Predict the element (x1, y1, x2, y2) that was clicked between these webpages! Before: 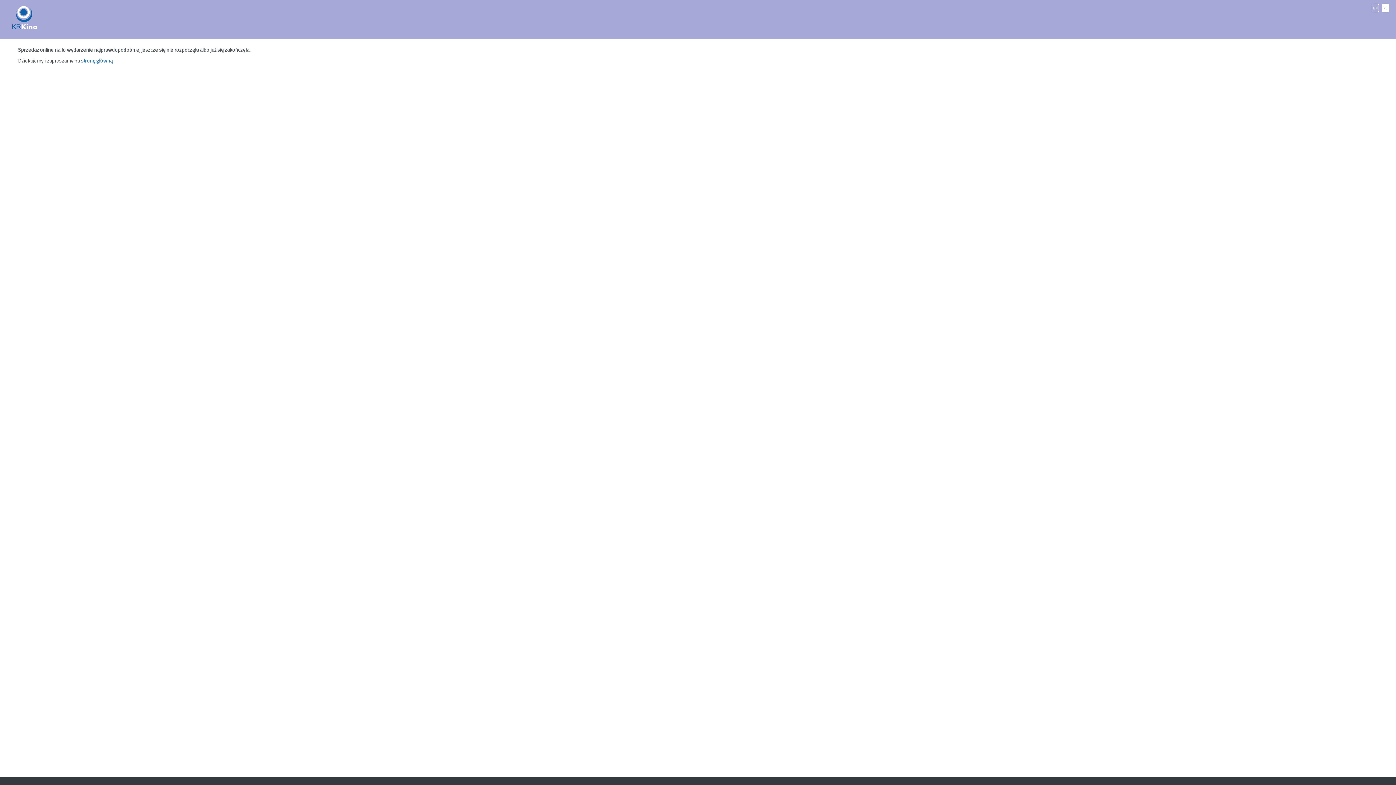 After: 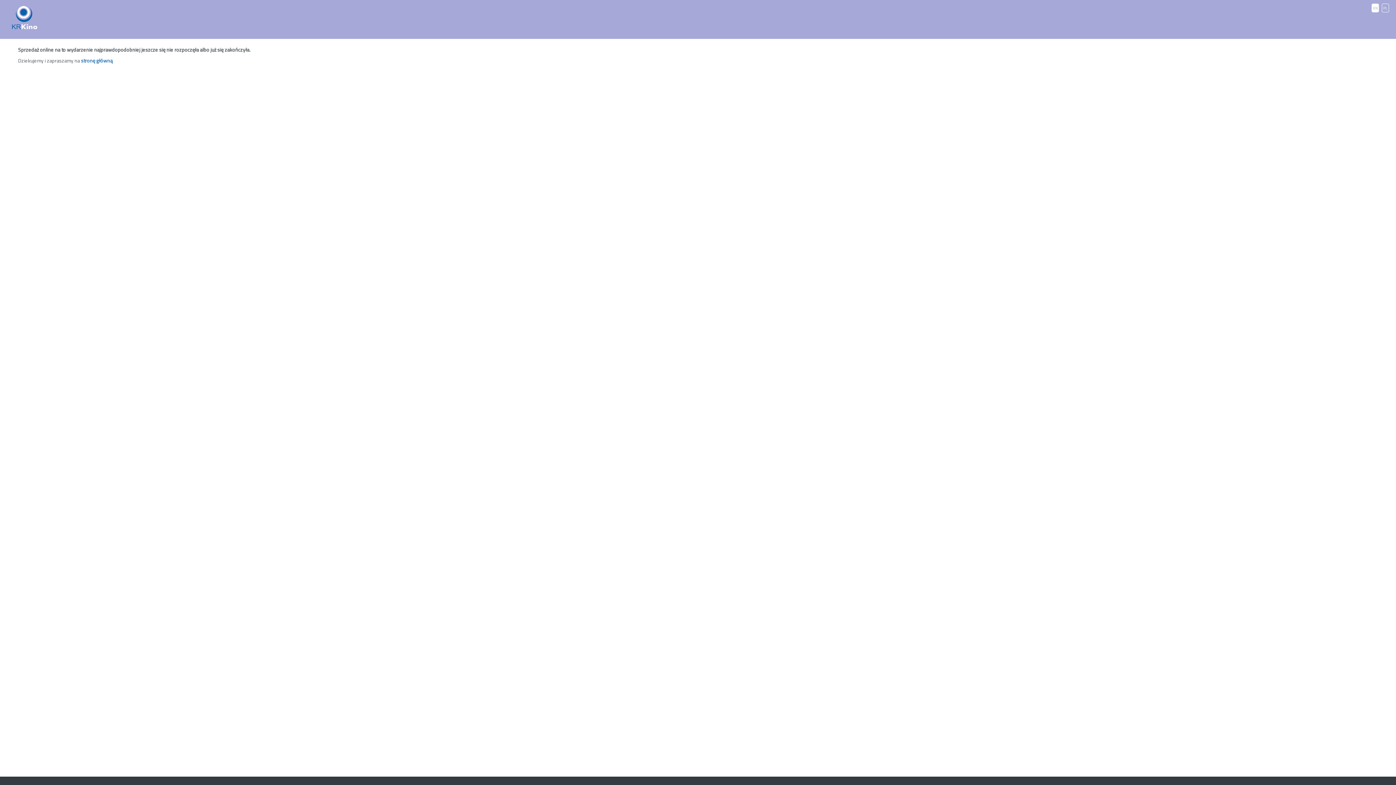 Action: label: EN bbox: (1372, 3, 1379, 12)